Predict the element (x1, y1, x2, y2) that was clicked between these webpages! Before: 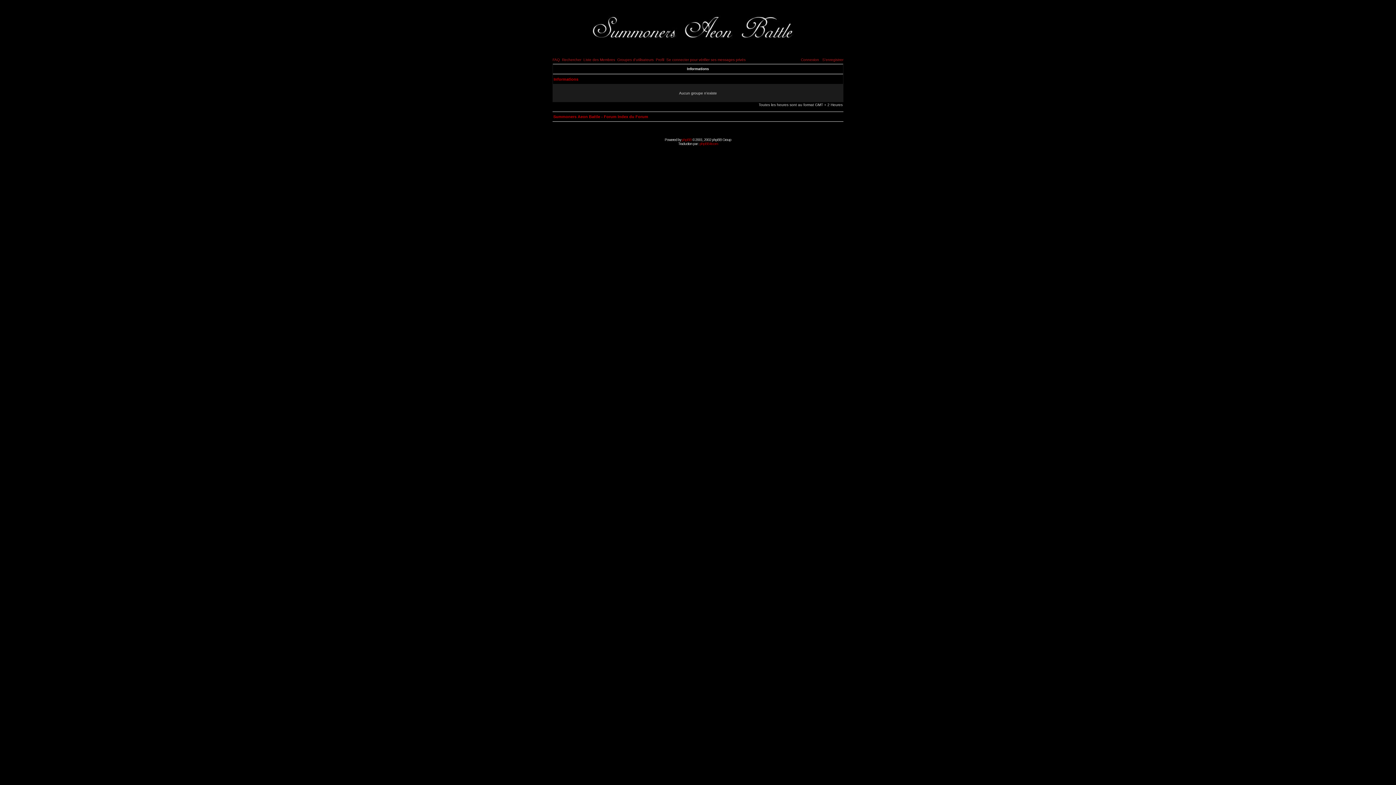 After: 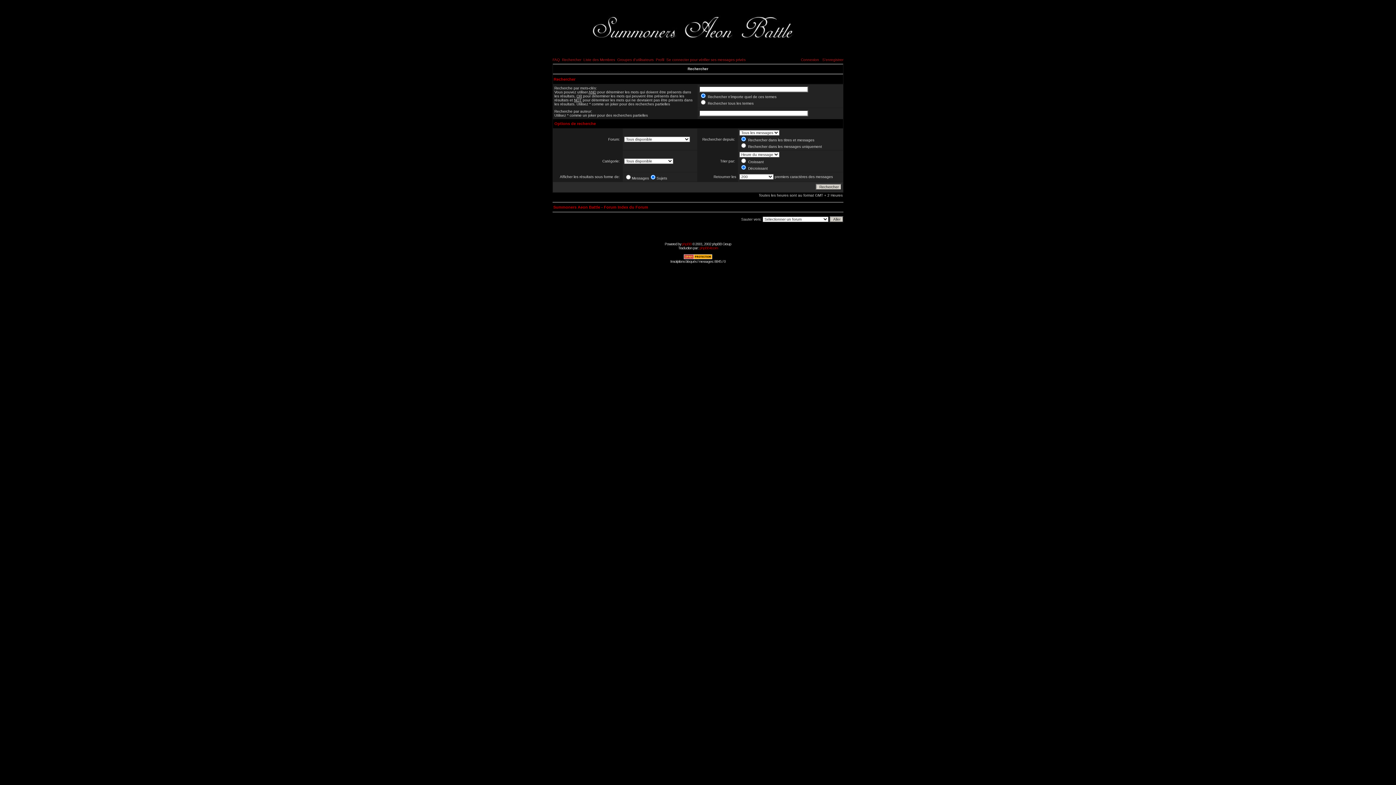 Action: label: Rechercher bbox: (562, 57, 581, 61)